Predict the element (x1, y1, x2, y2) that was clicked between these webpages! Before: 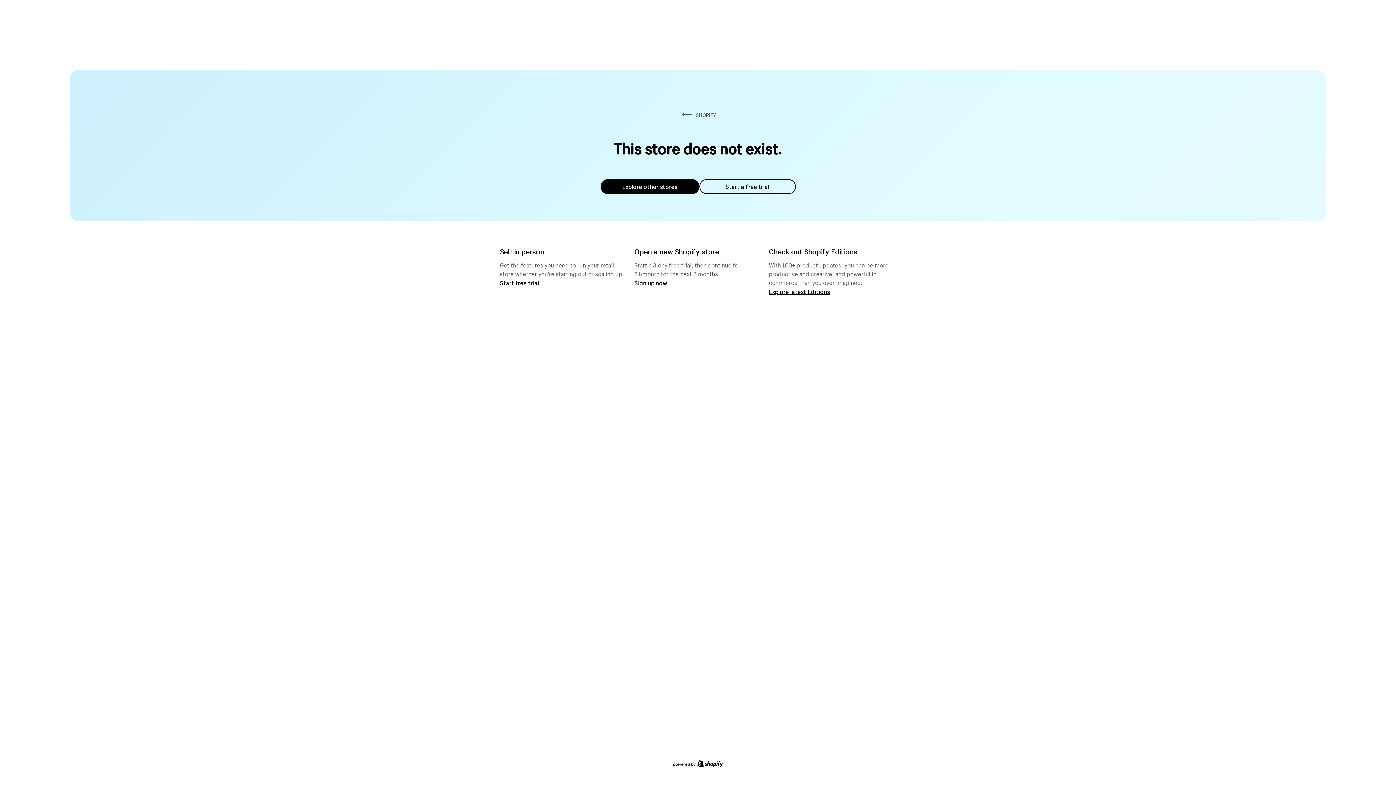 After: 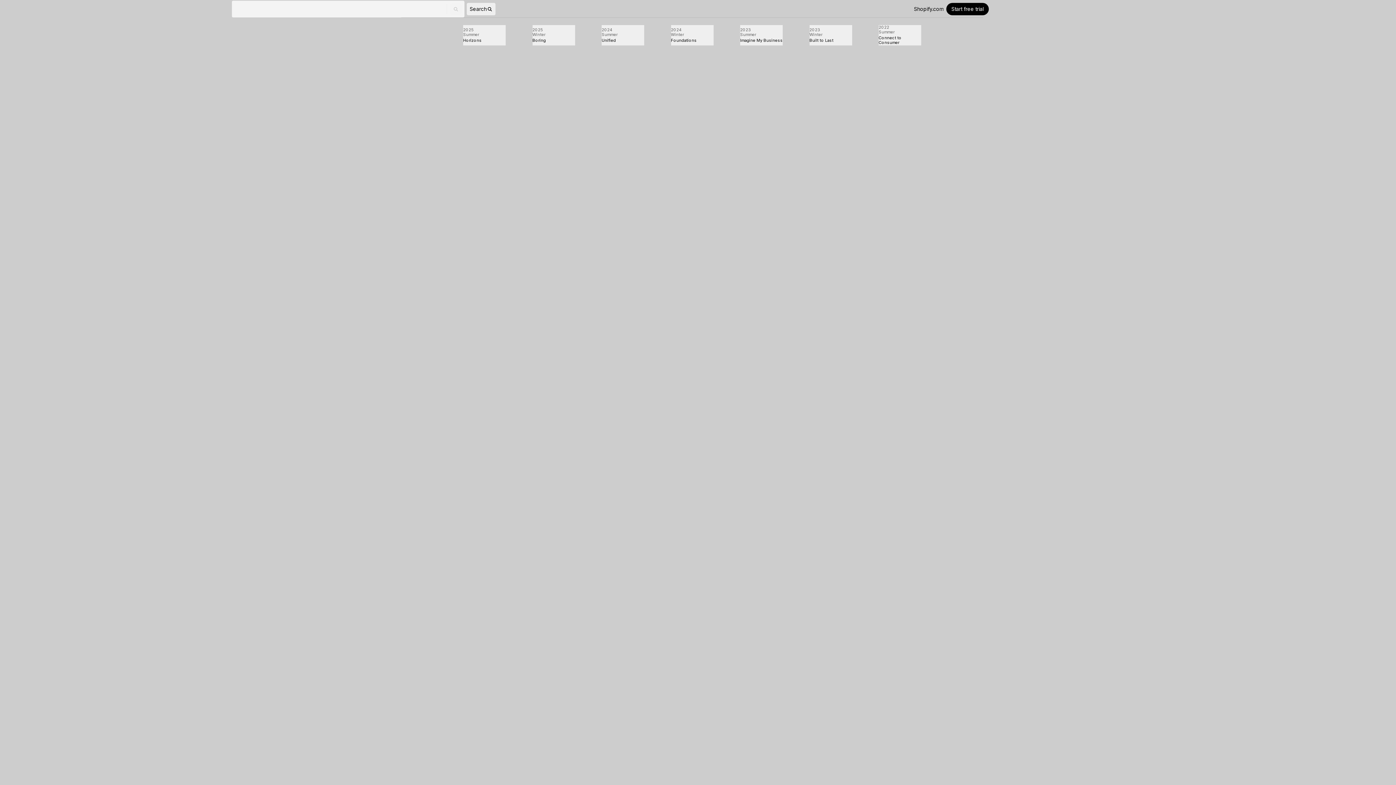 Action: label: Explore latest Editions bbox: (769, 287, 830, 295)